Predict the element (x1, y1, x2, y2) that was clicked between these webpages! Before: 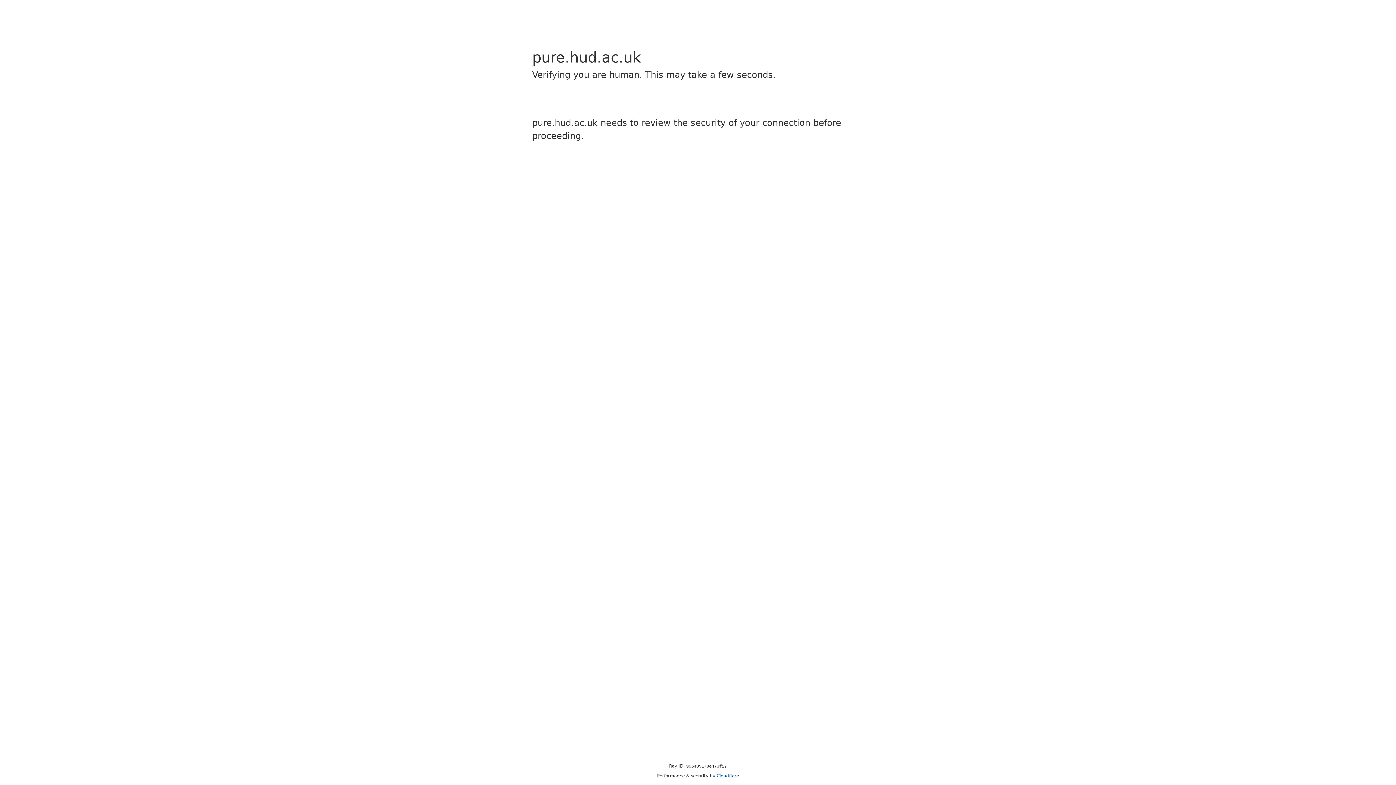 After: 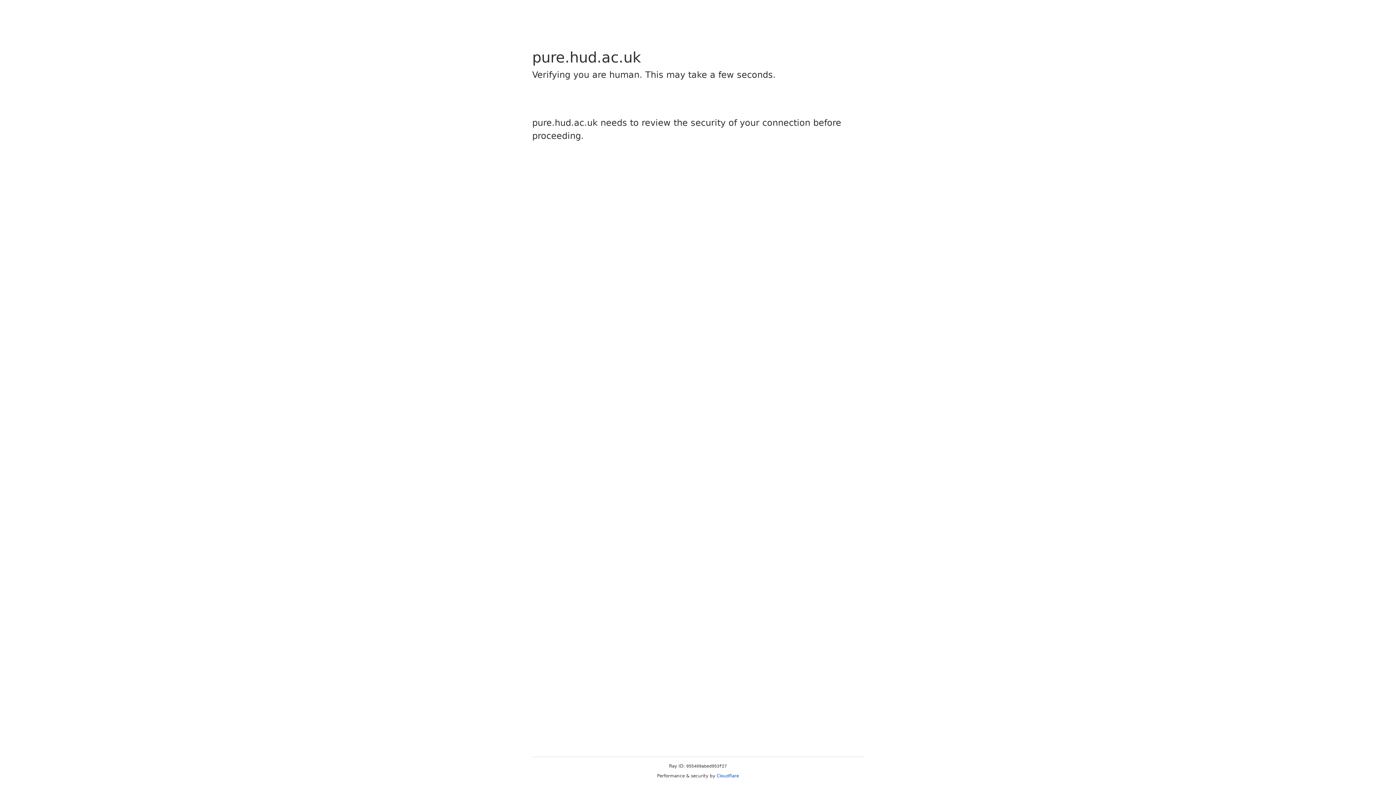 Action: label: Cloudflare bbox: (716, 773, 739, 778)